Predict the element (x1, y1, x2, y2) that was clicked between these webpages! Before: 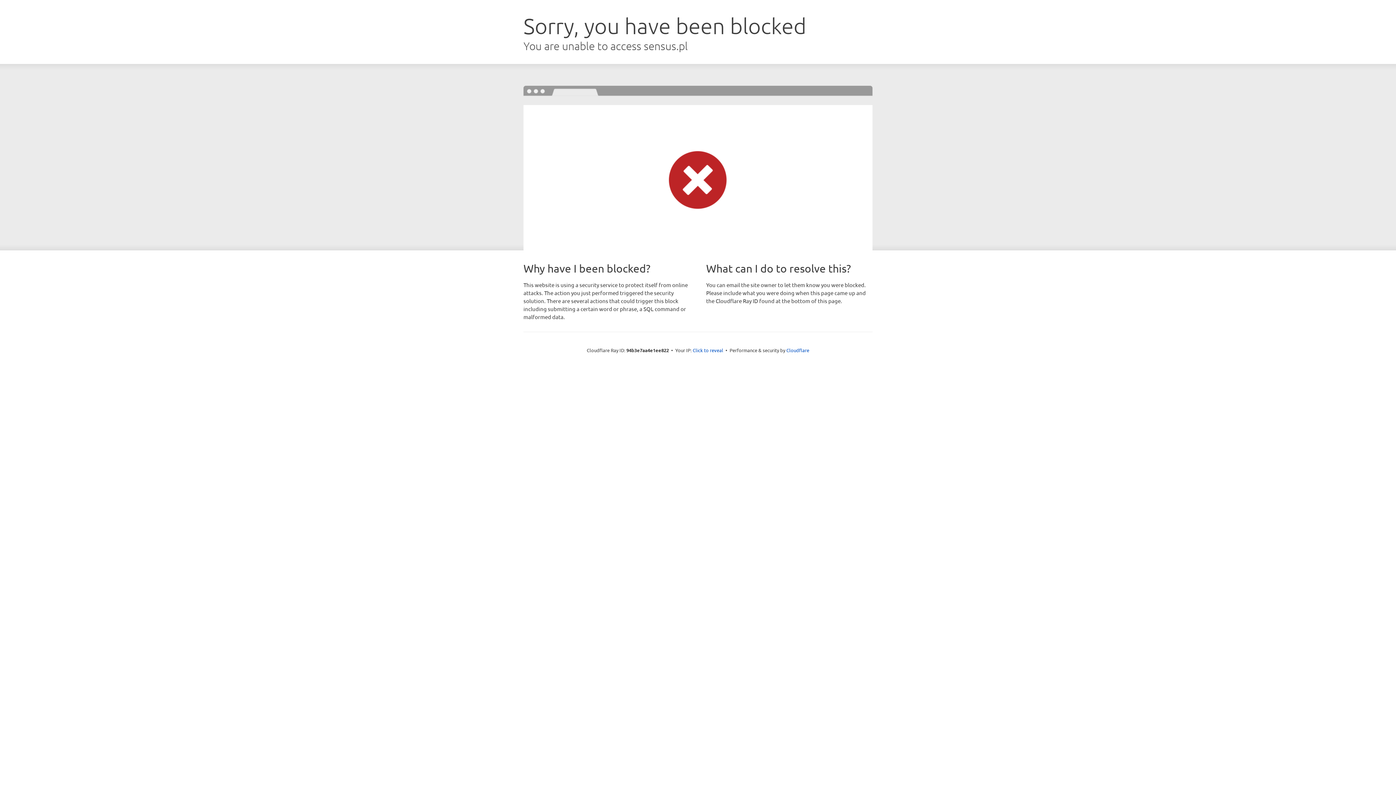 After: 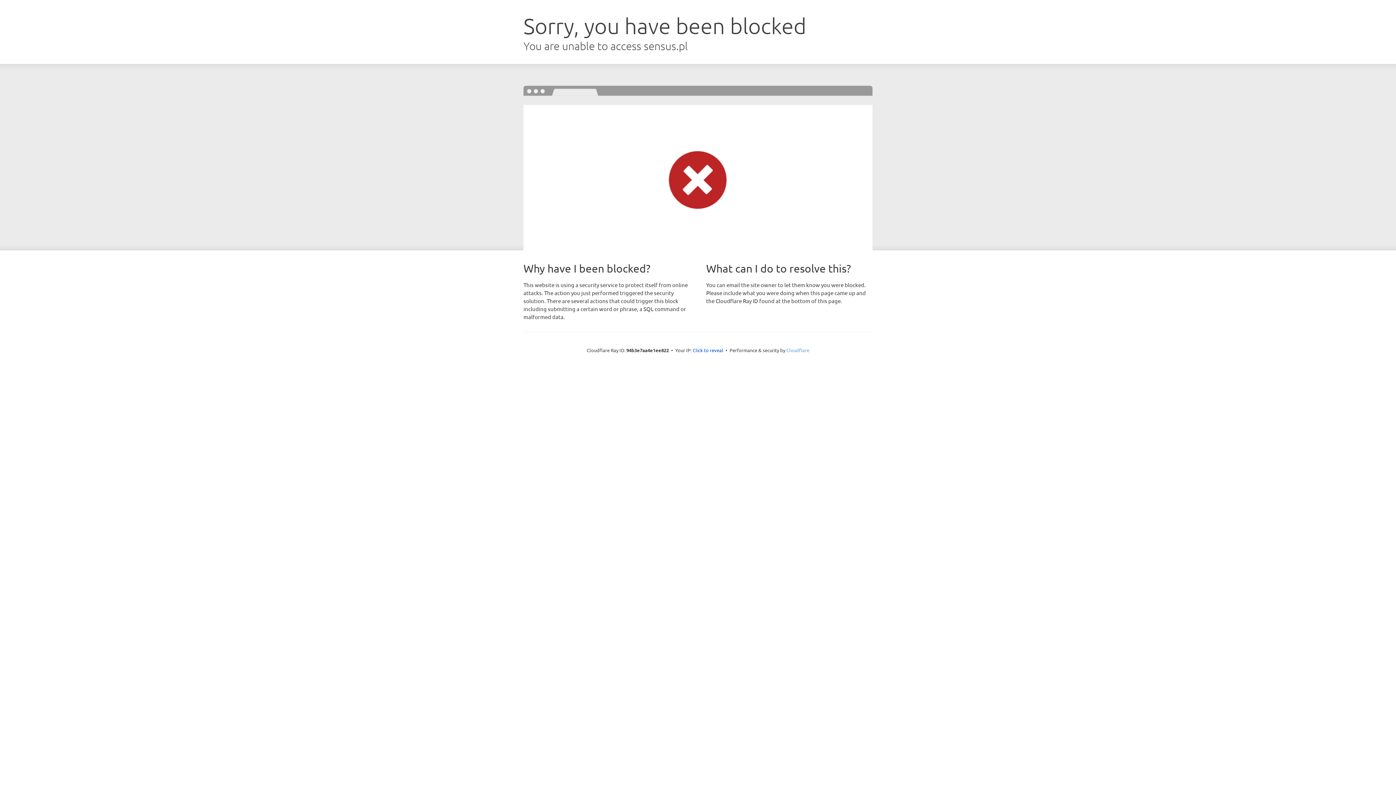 Action: label: Cloudflare bbox: (786, 347, 809, 353)